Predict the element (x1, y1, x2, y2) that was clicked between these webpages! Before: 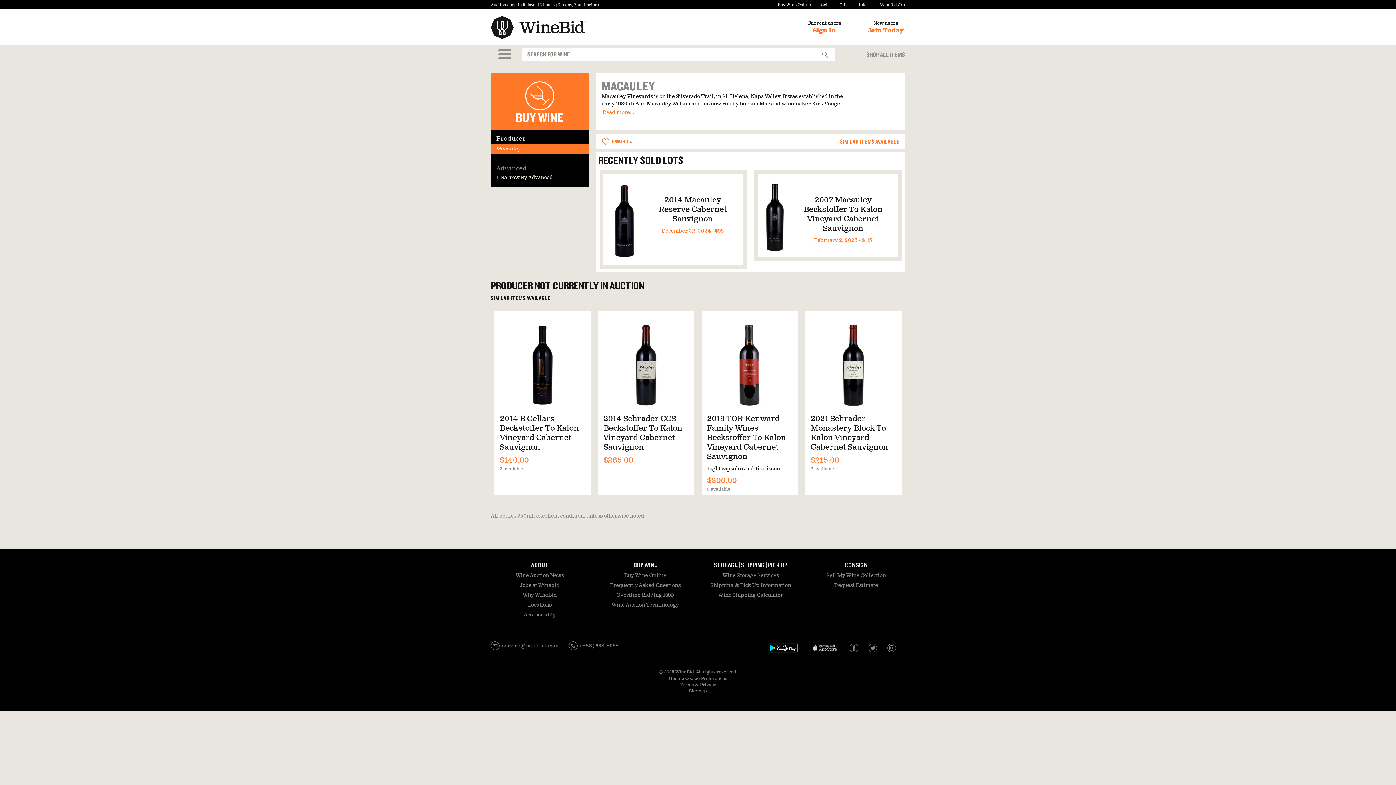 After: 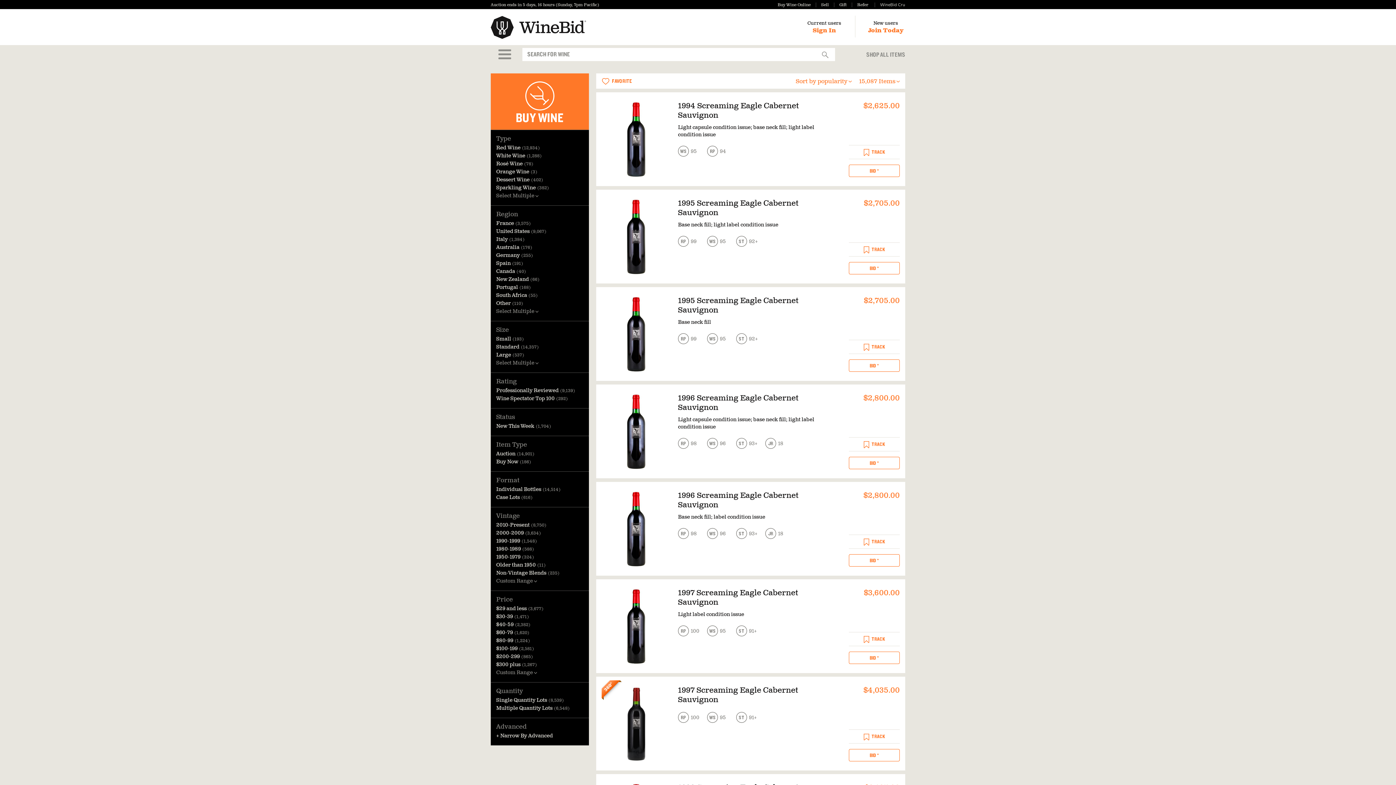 Action: label: SHOP ALL ITEMS bbox: (866, 50, 905, 58)